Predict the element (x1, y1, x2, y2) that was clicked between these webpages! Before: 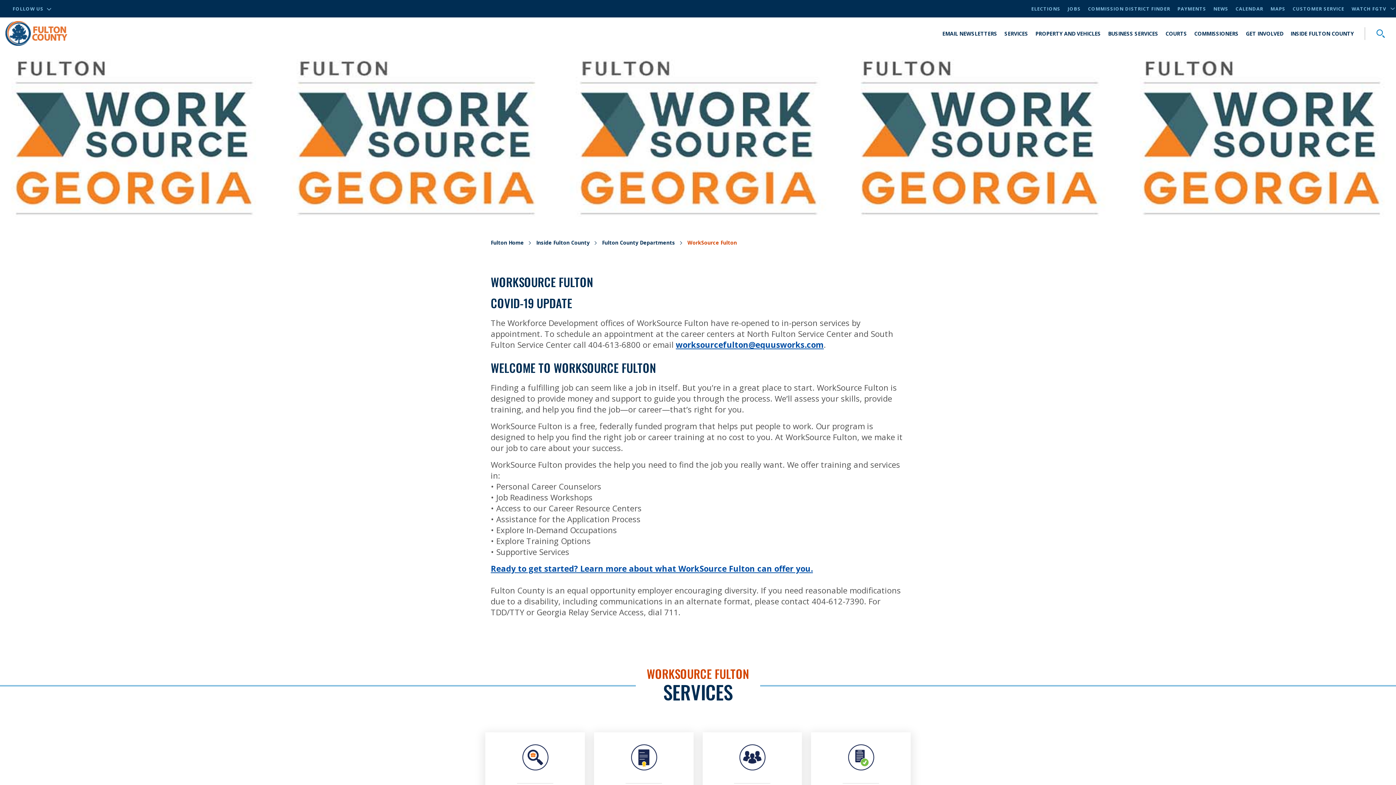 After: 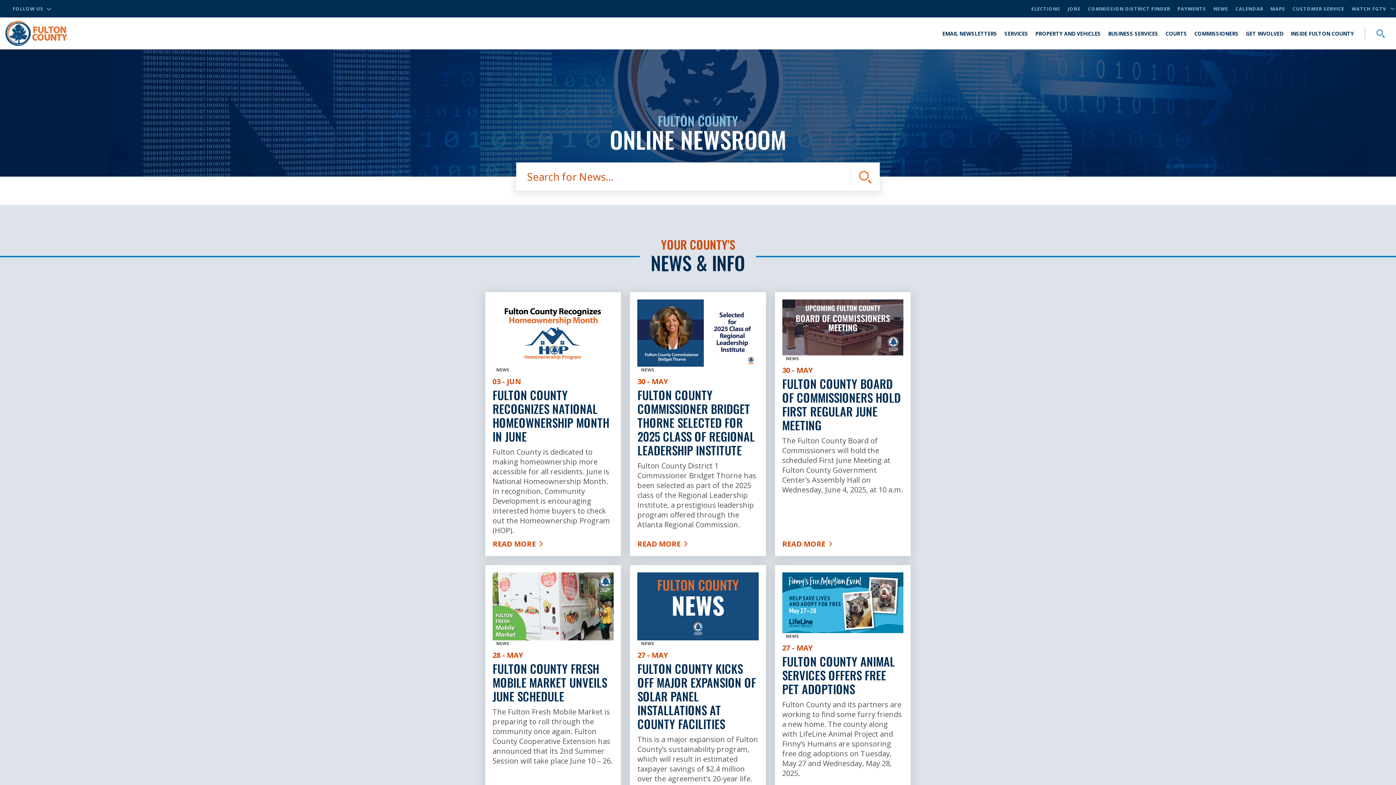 Action: label: NEWS bbox: (1213, 5, 1228, 12)